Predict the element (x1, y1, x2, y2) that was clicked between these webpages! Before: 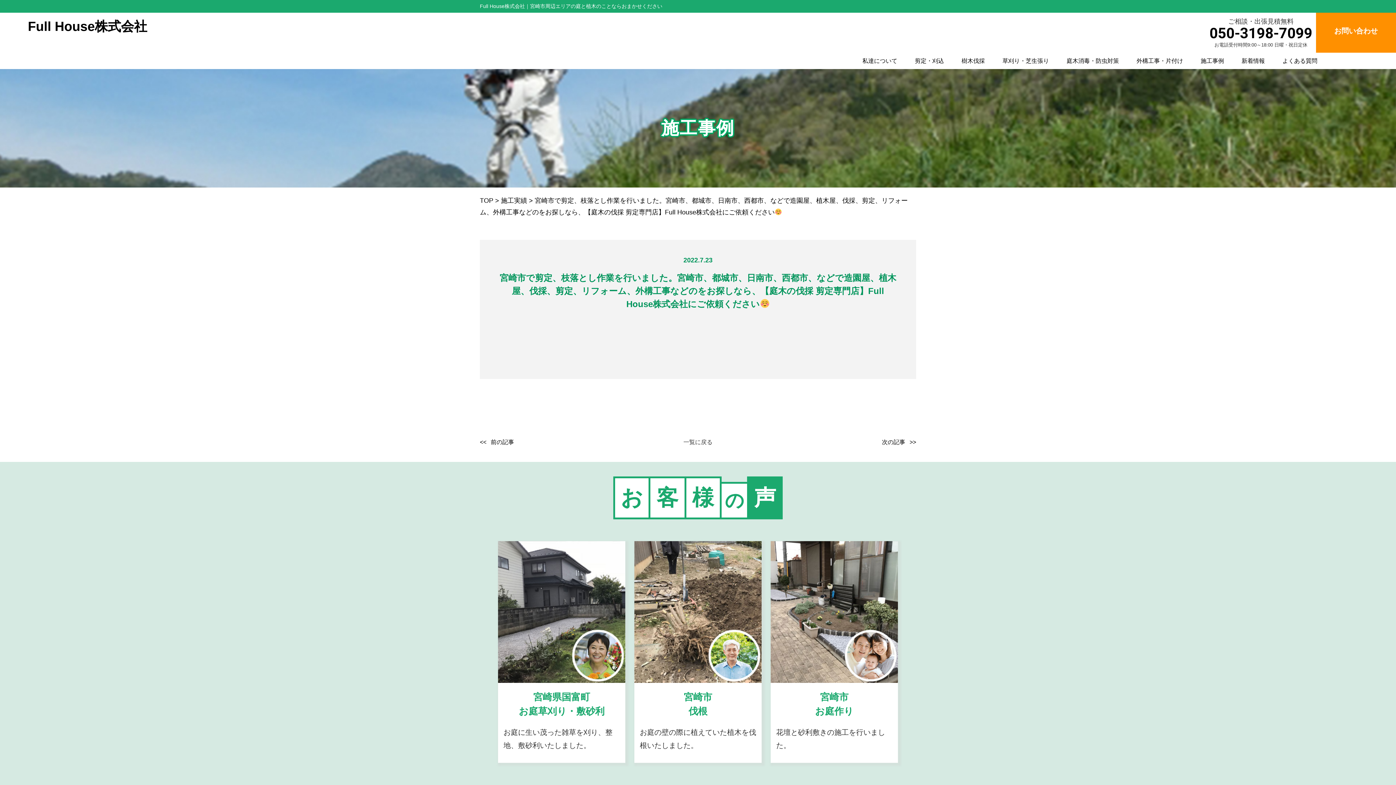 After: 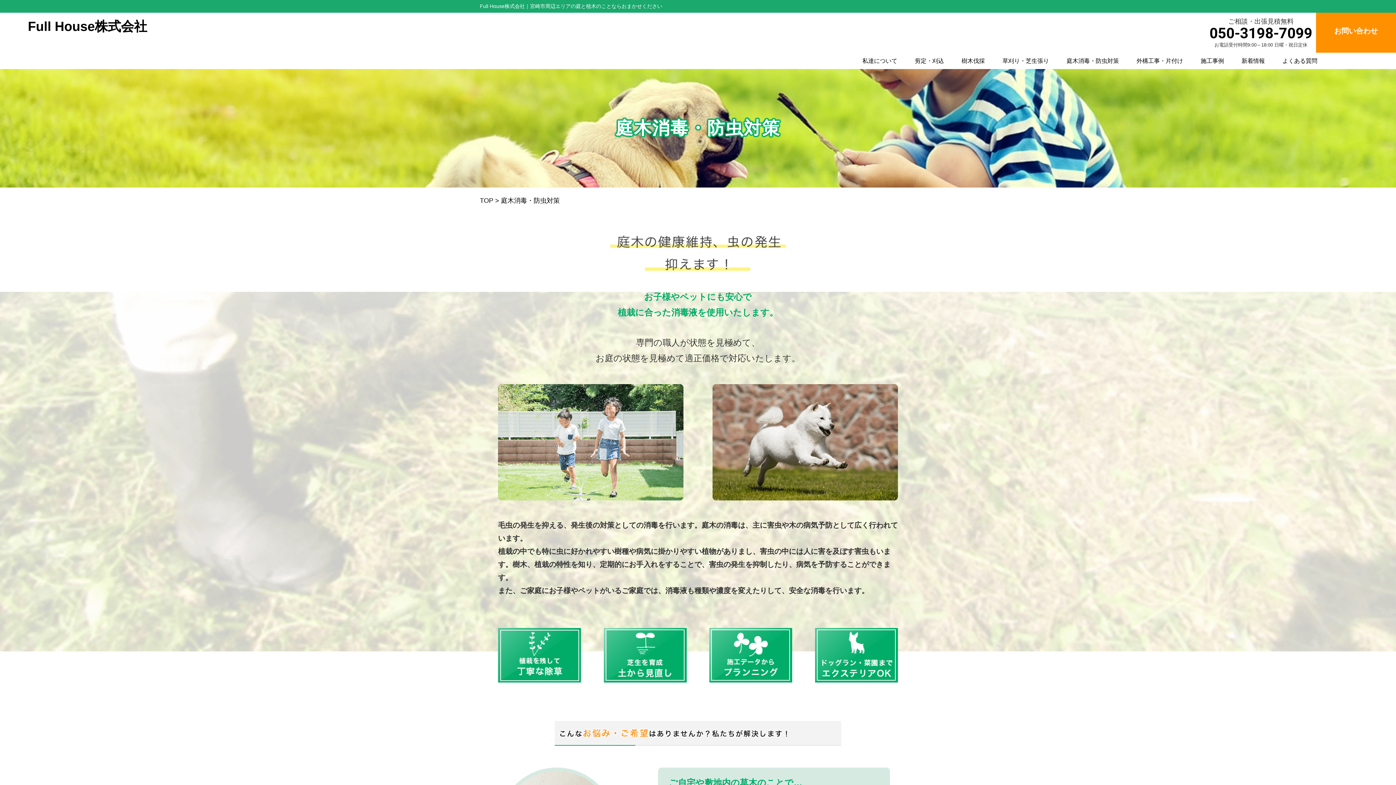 Action: bbox: (1066, 57, 1119, 64) label: 庭木消毒・防虫対策